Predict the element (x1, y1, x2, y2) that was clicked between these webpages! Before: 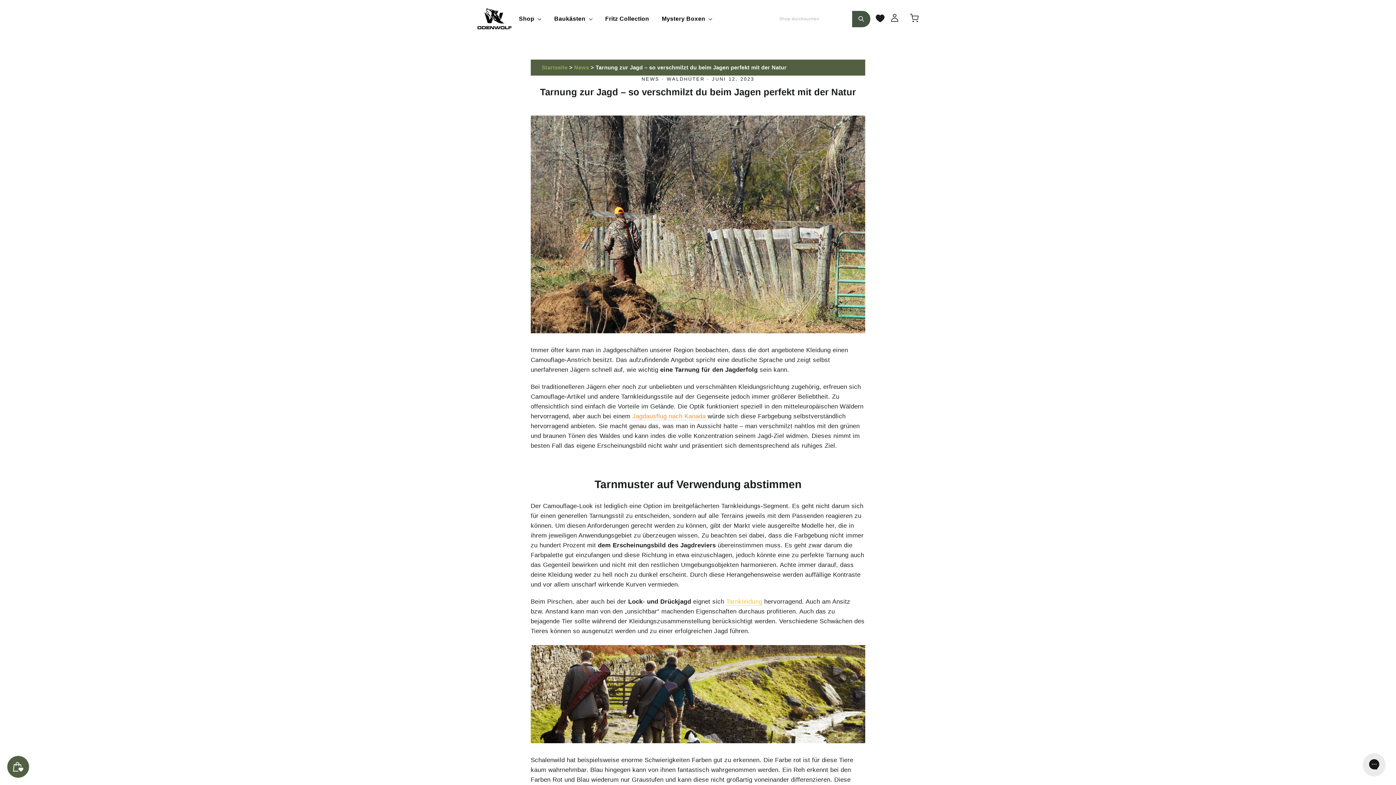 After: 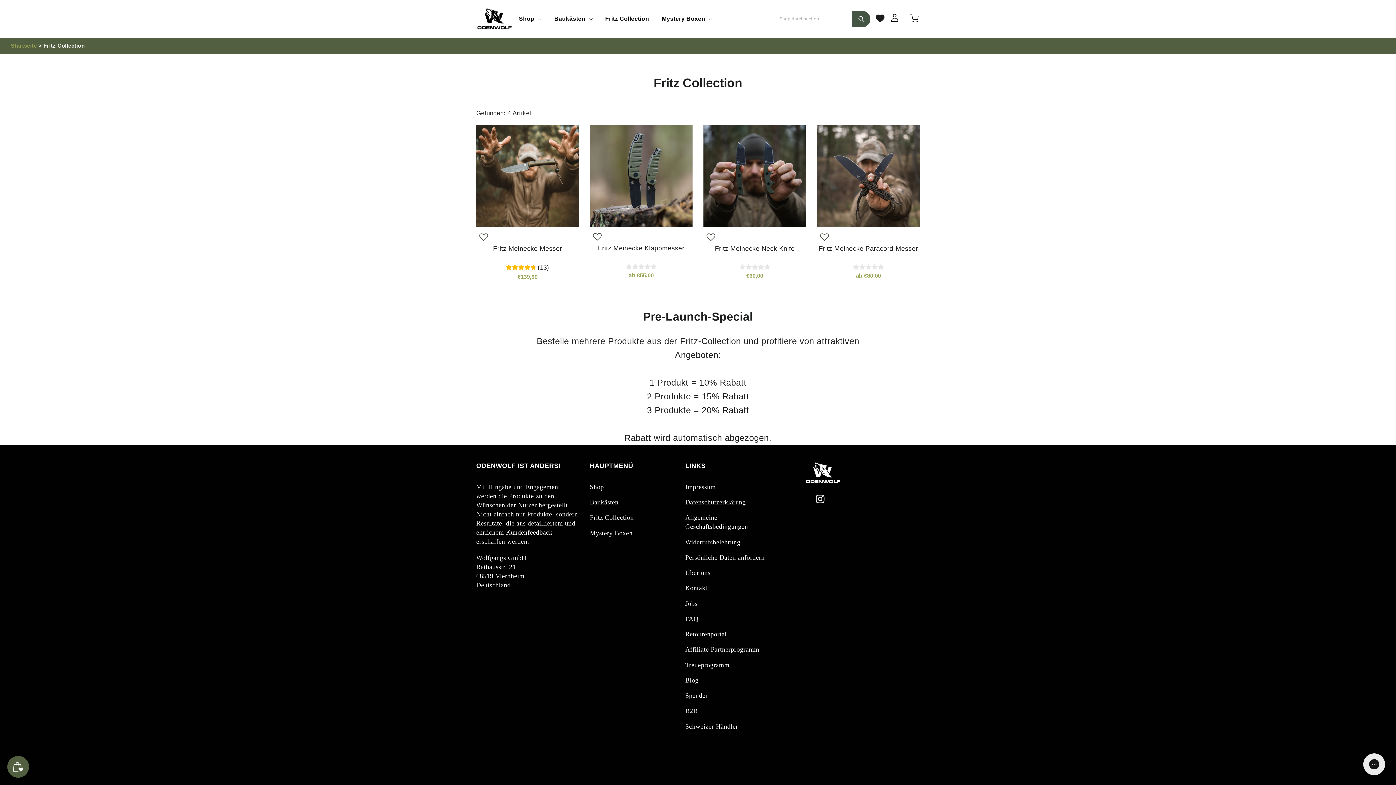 Action: label: Fritz Collection bbox: (605, 11, 662, 26)